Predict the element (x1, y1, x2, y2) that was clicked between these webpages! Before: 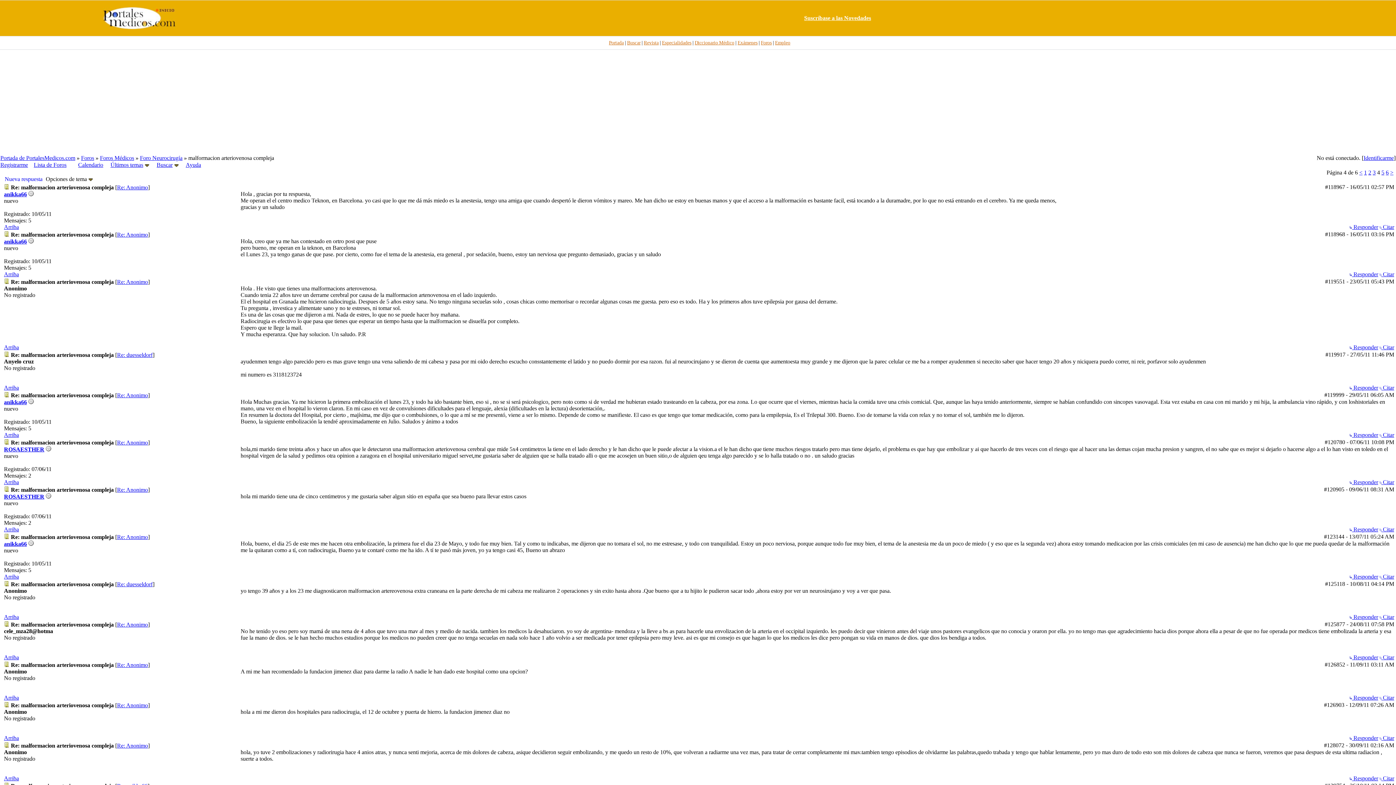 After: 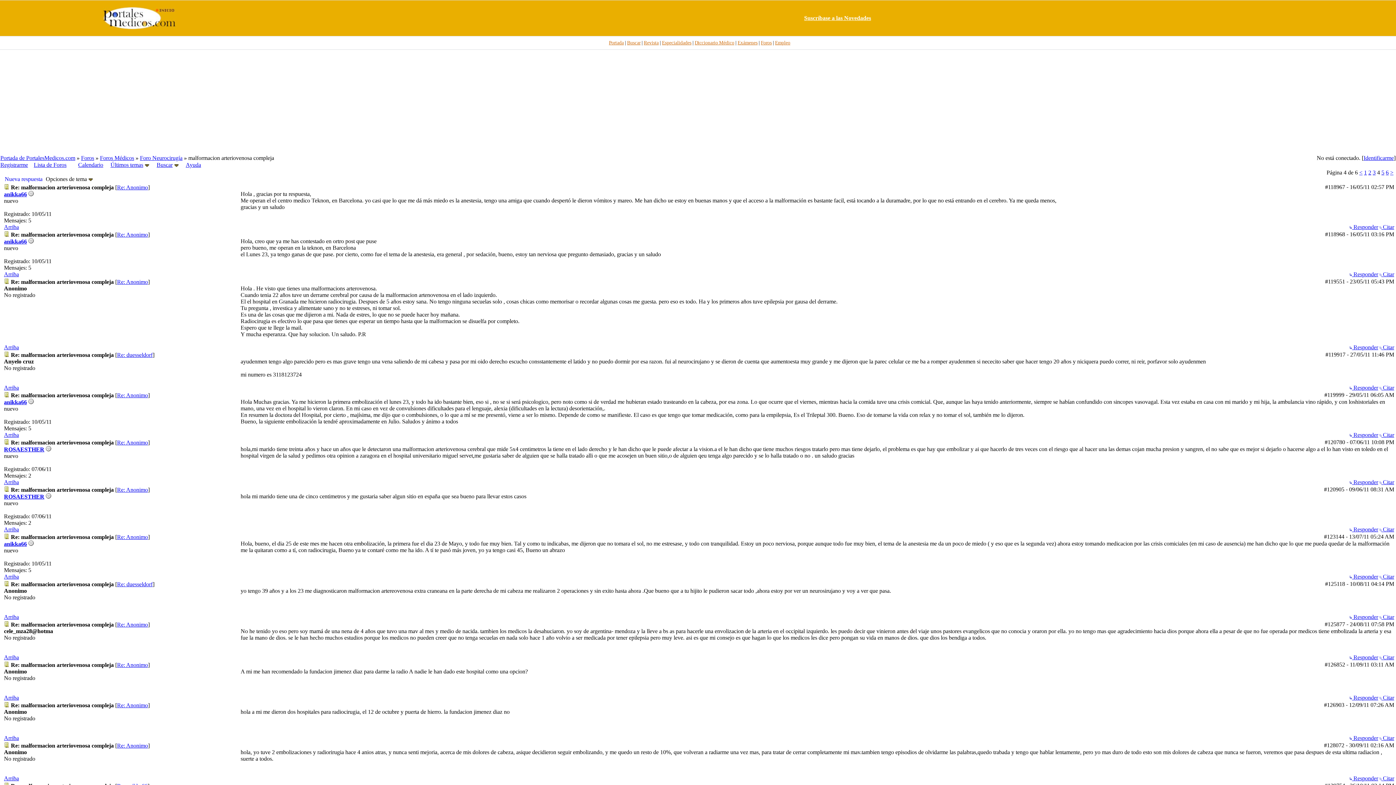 Action: bbox: (4, 278, 9, 285)